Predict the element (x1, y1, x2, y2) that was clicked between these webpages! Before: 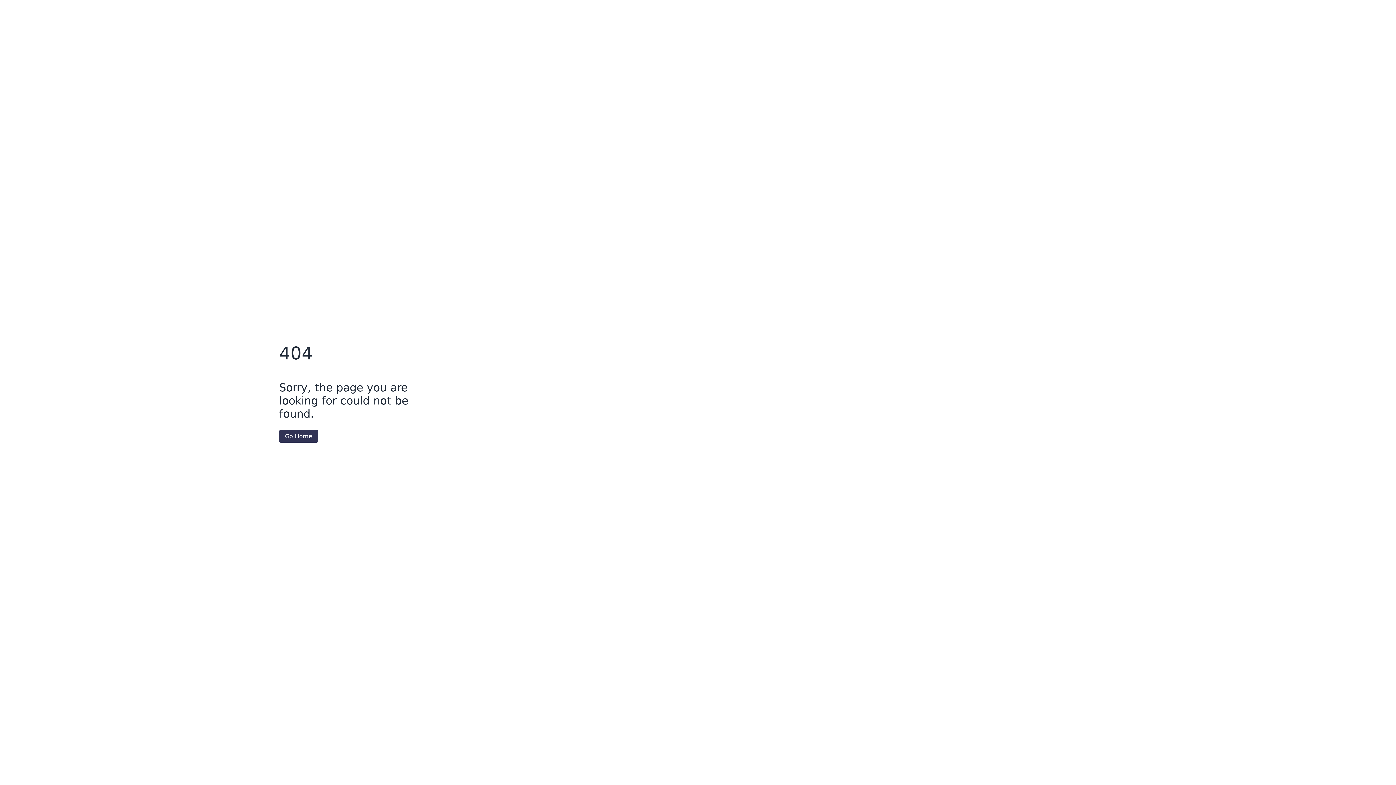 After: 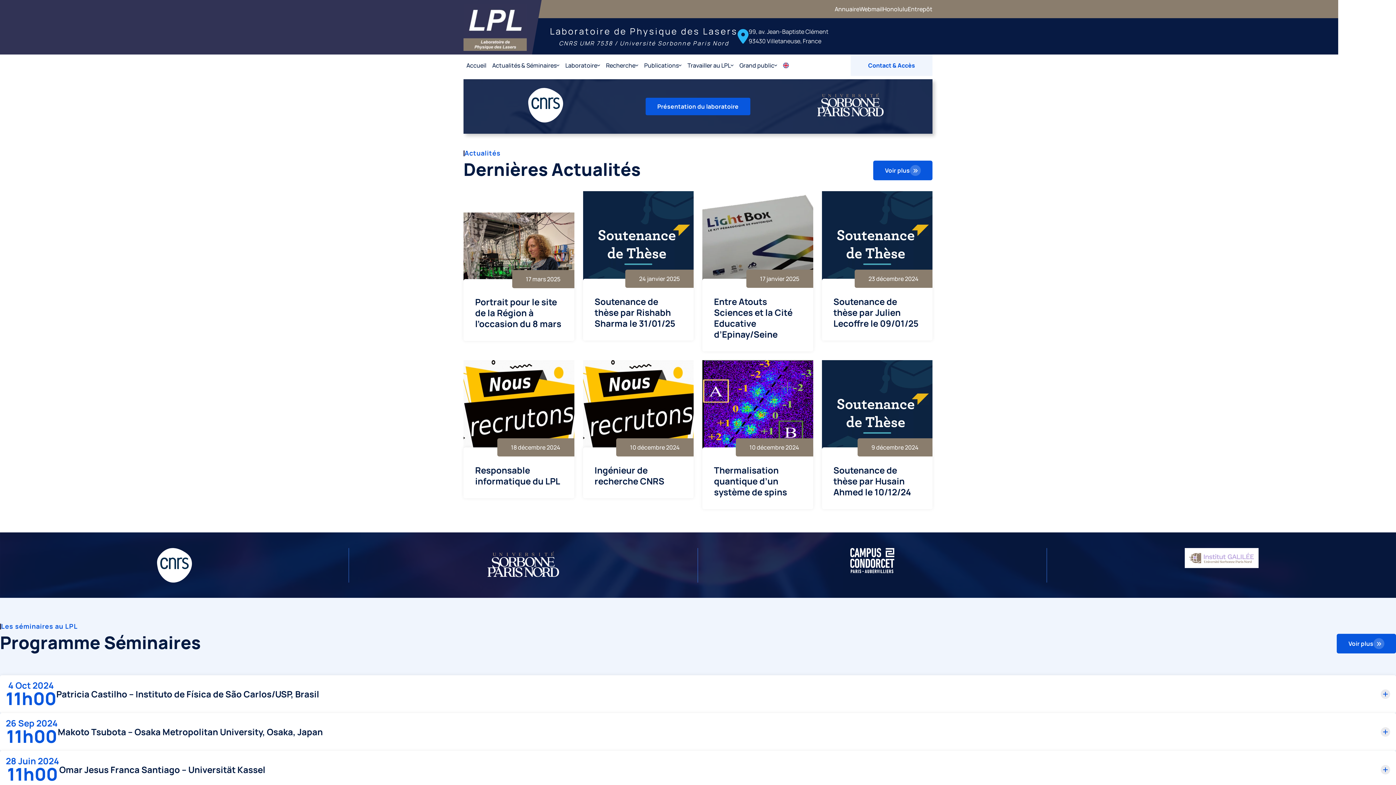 Action: bbox: (279, 430, 318, 442) label: Go Home